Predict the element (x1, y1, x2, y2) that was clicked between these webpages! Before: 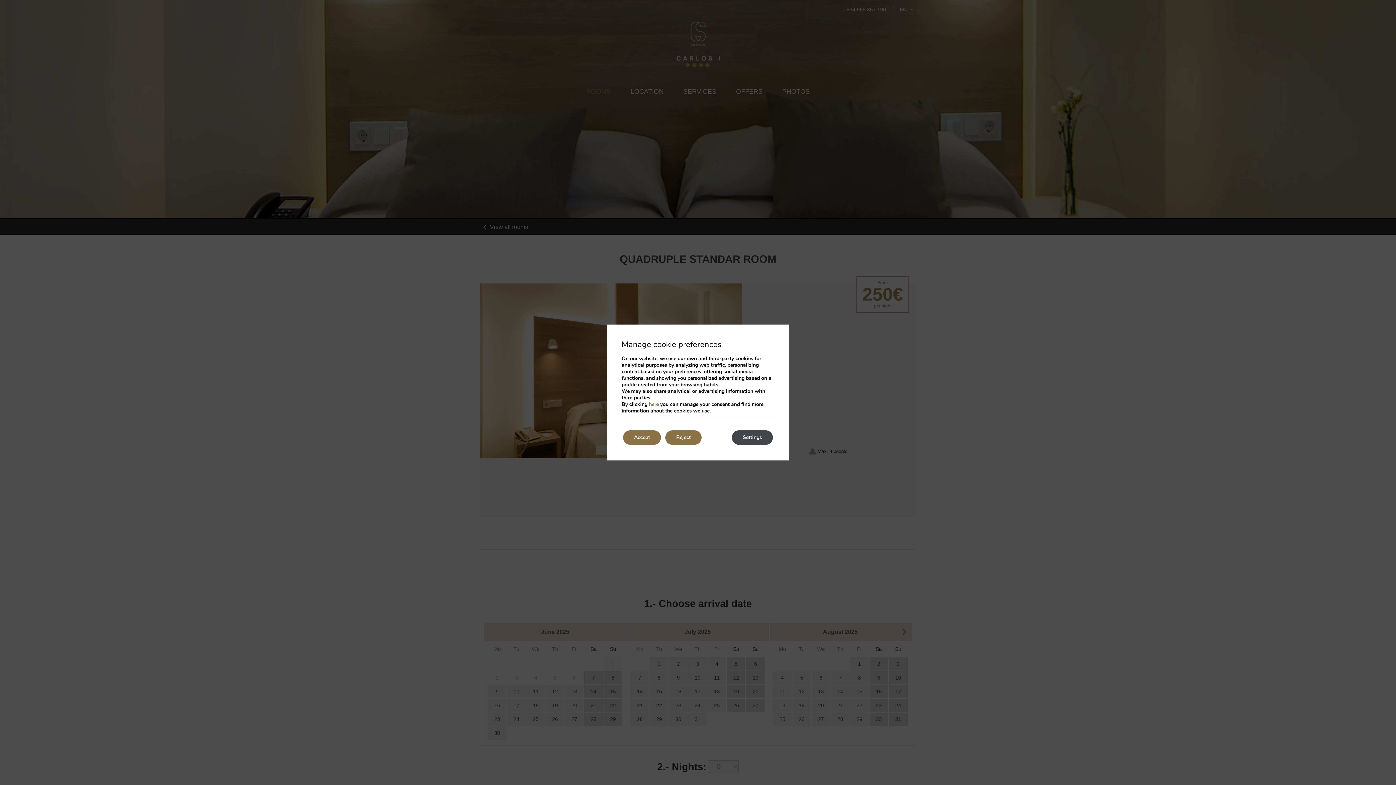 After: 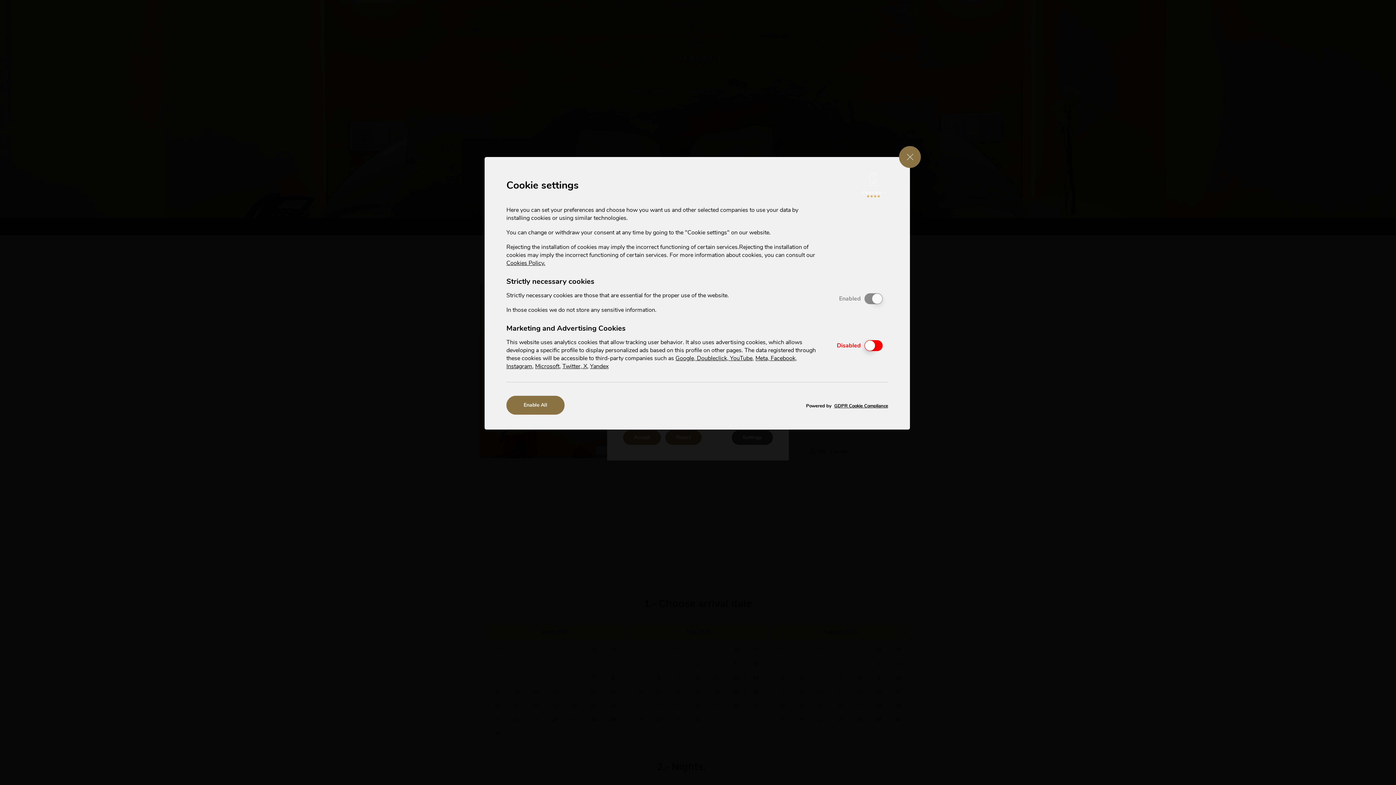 Action: label: here bbox: (649, 401, 658, 408)